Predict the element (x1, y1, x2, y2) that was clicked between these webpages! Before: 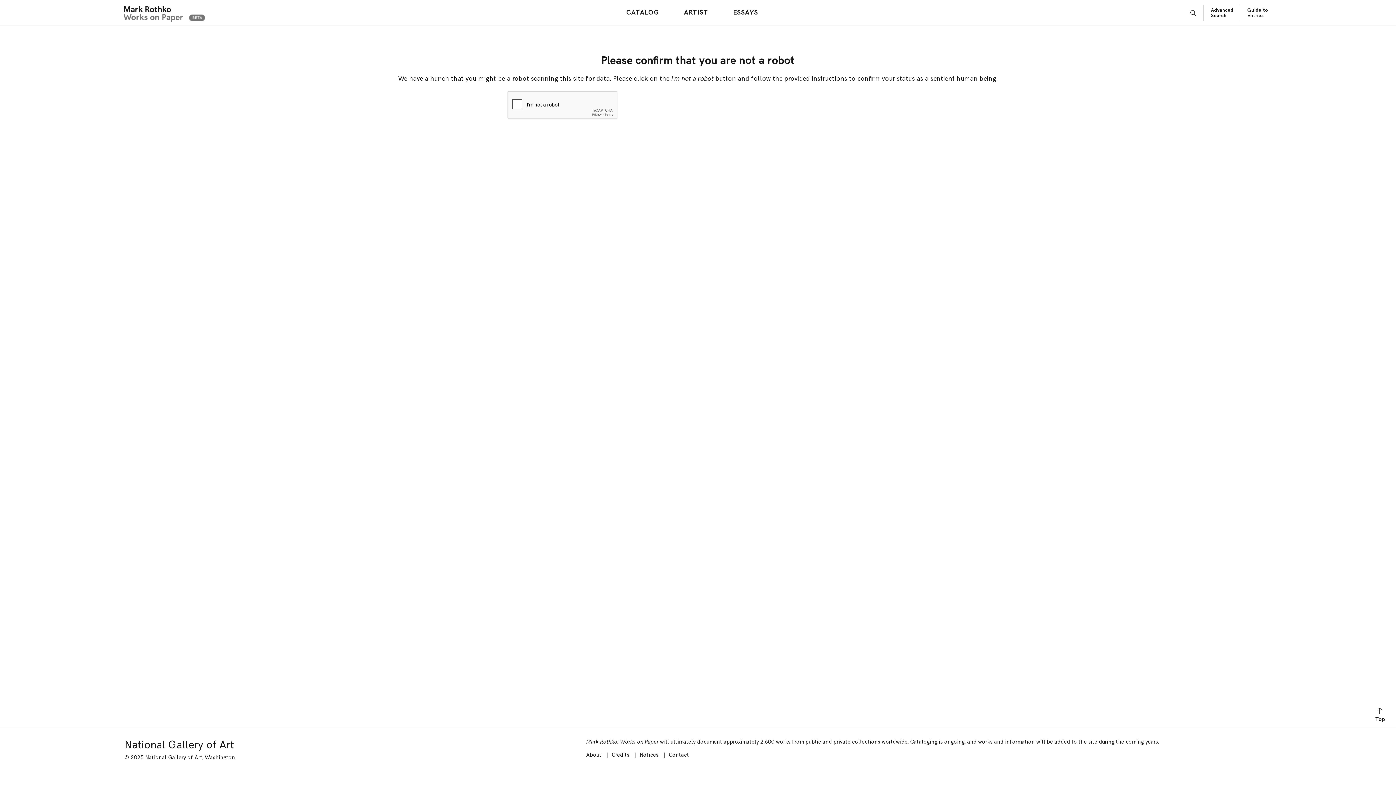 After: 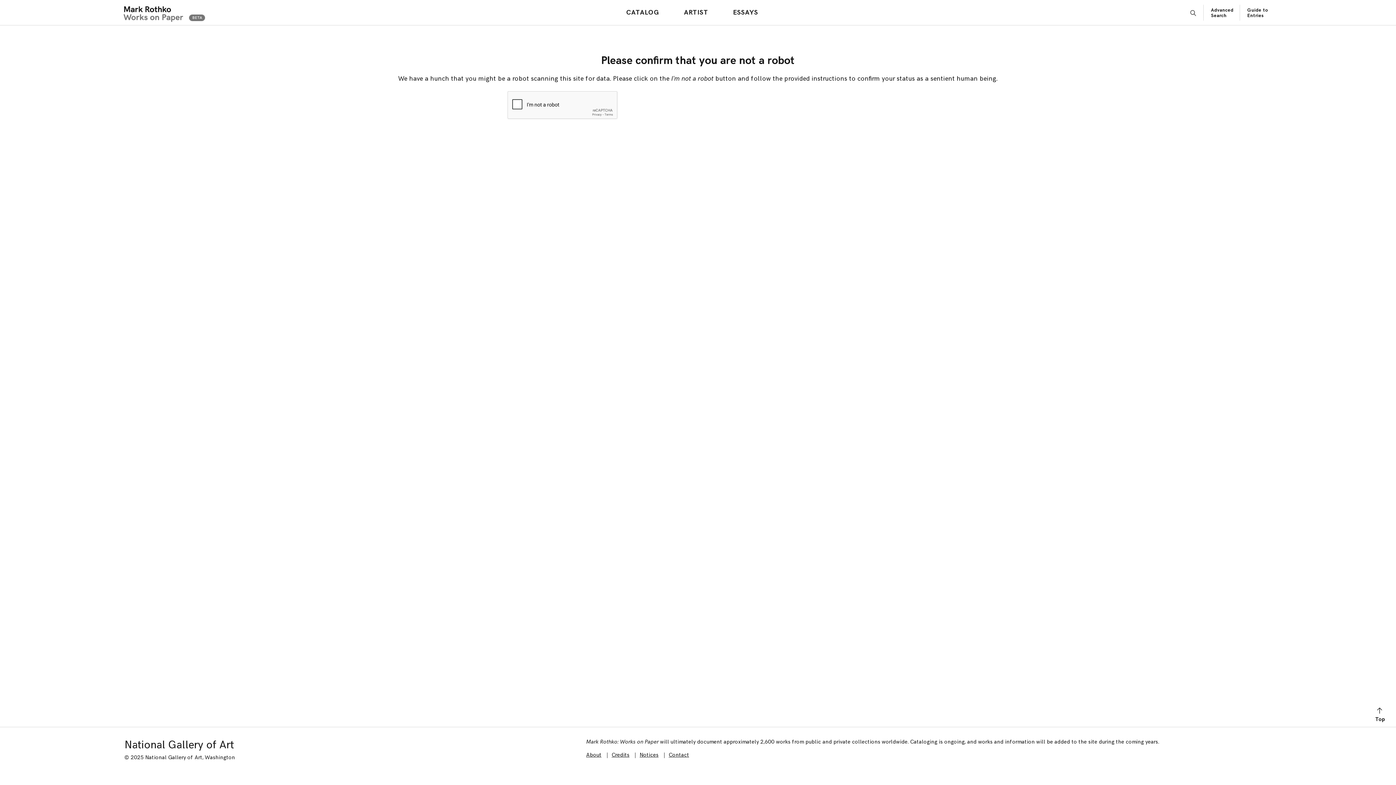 Action: bbox: (680, 6, 711, 18) label: ARTIST